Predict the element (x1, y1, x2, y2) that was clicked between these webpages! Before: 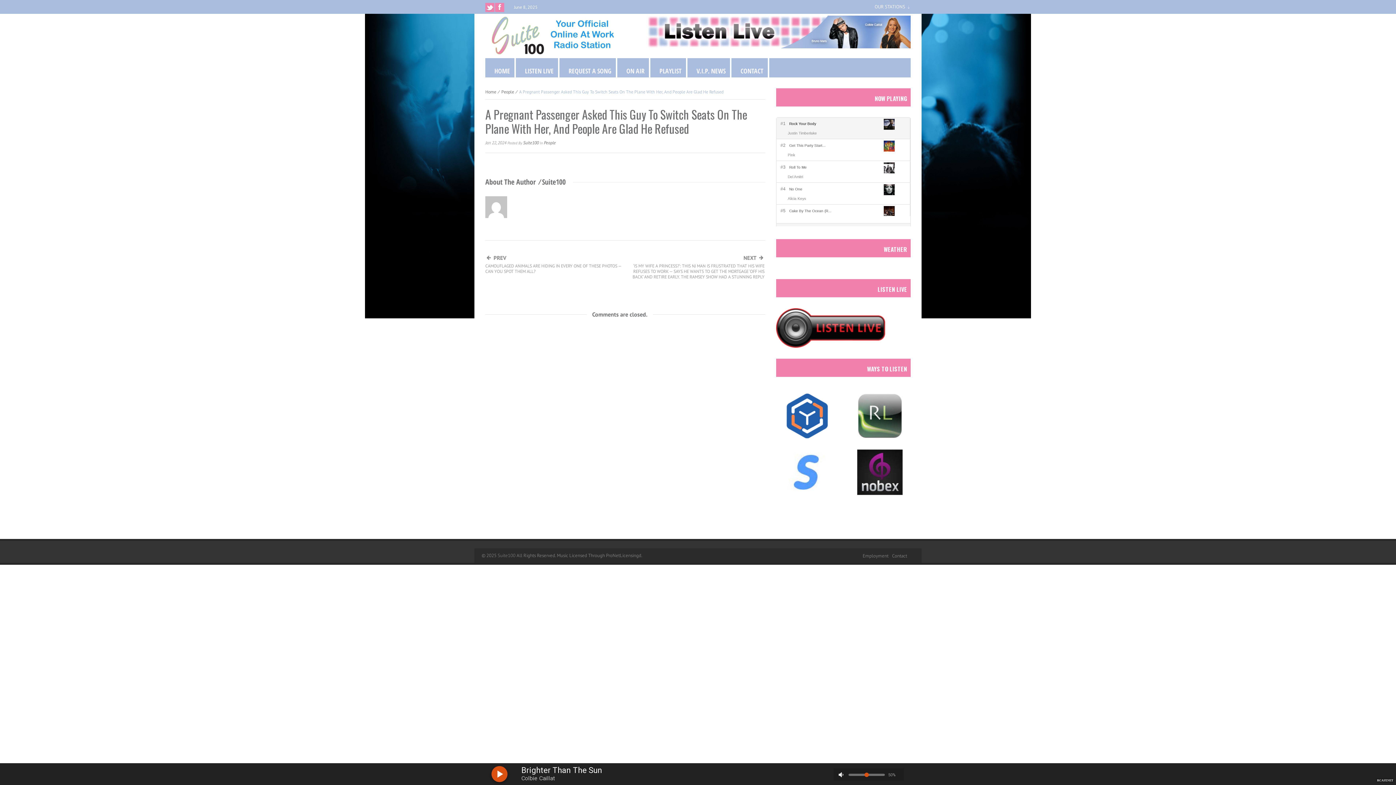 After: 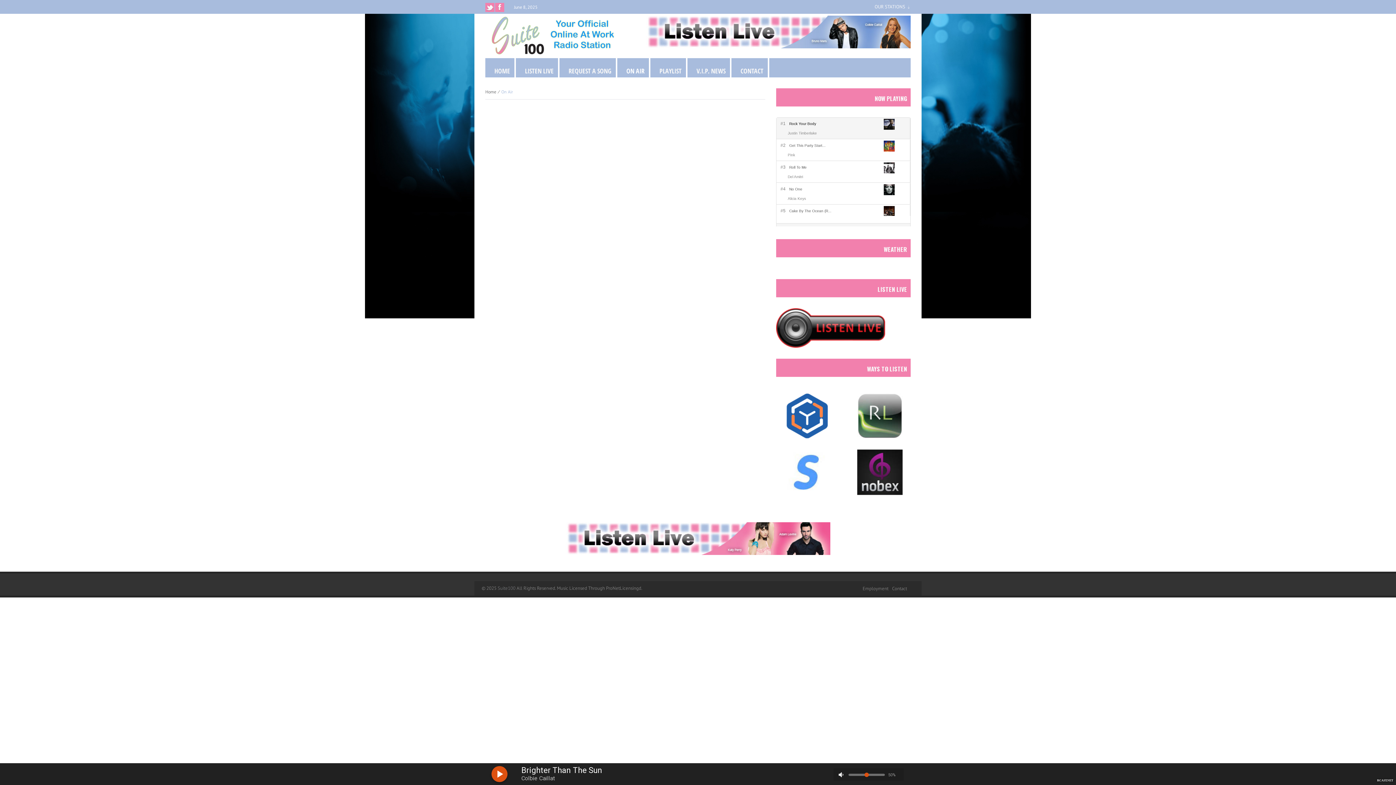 Action: label: ON AIR bbox: (617, 58, 649, 77)